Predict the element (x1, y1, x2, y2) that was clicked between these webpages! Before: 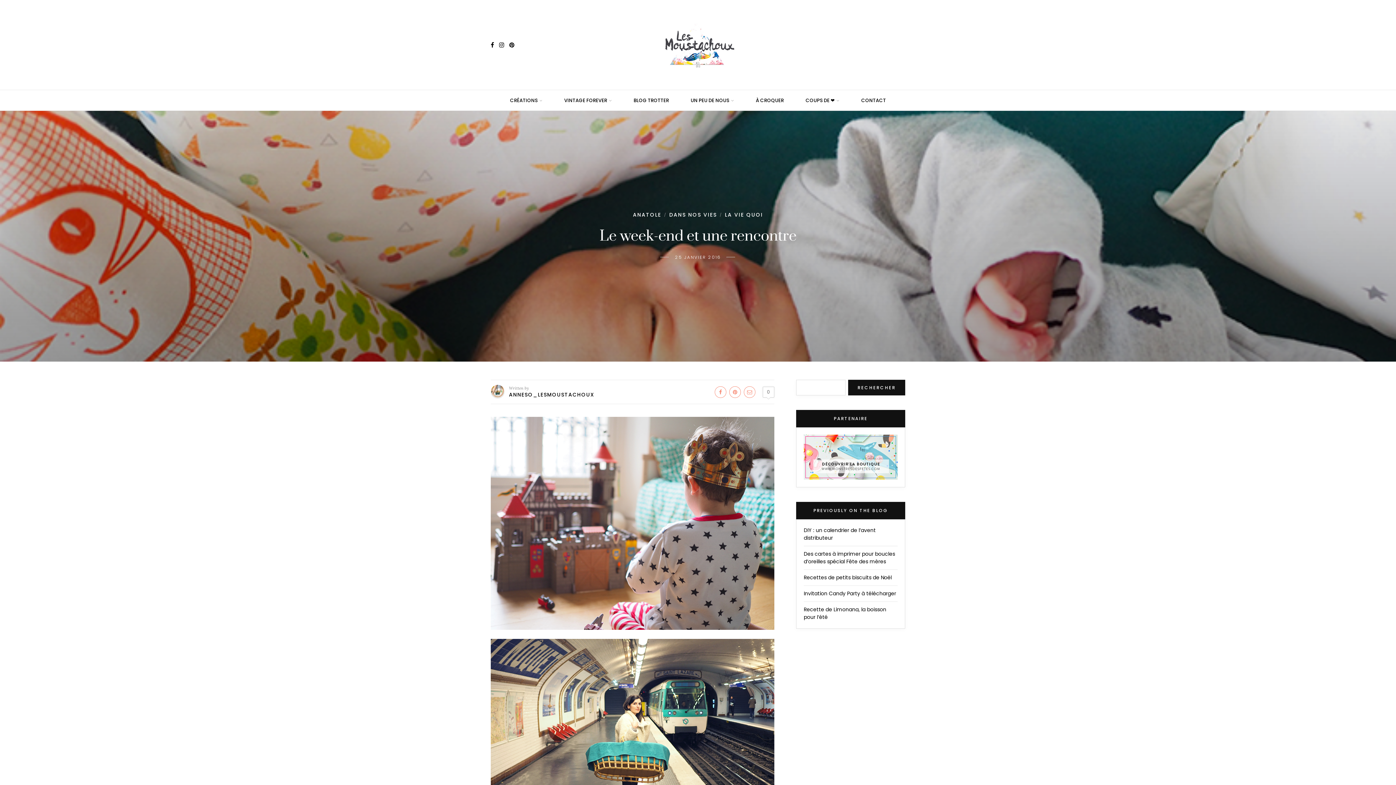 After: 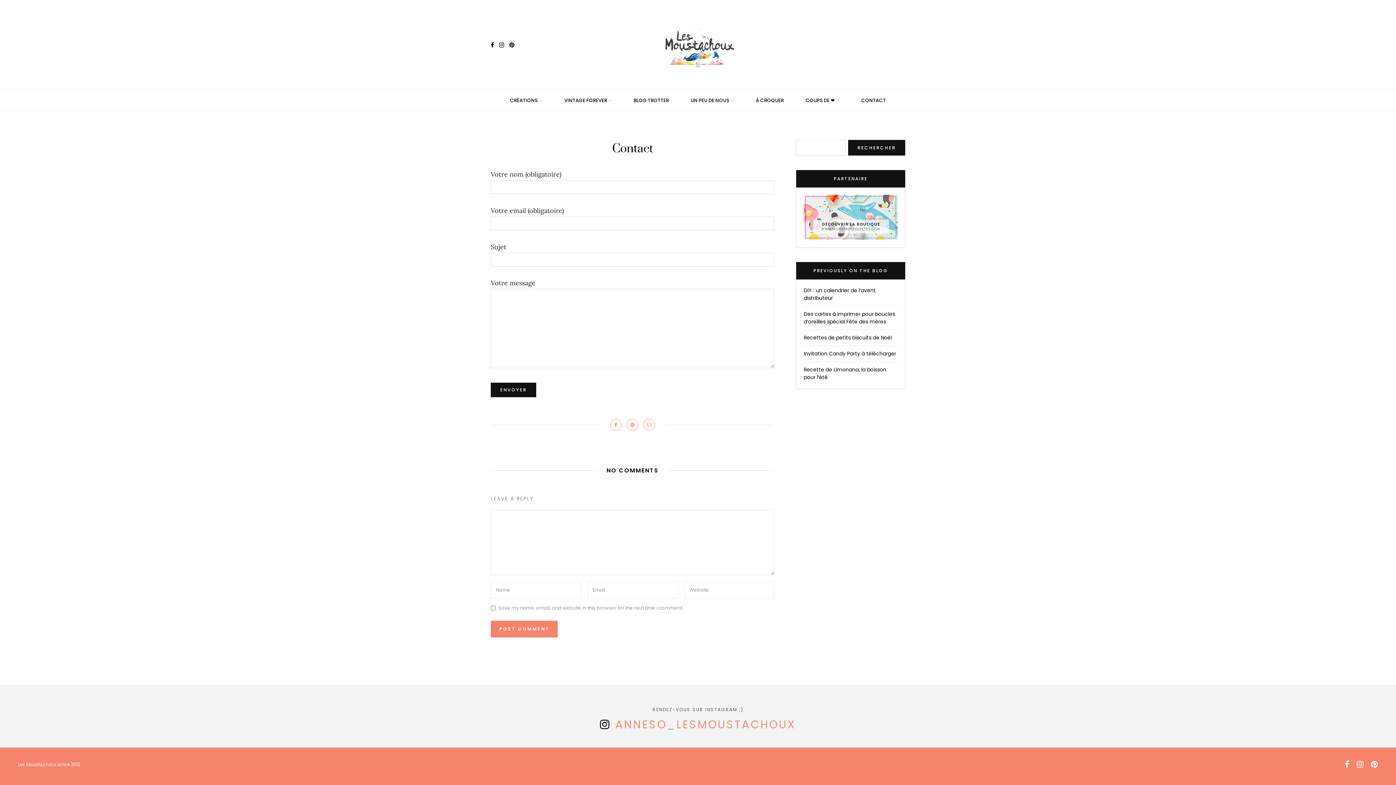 Action: label: CONTACT bbox: (861, 90, 886, 111)